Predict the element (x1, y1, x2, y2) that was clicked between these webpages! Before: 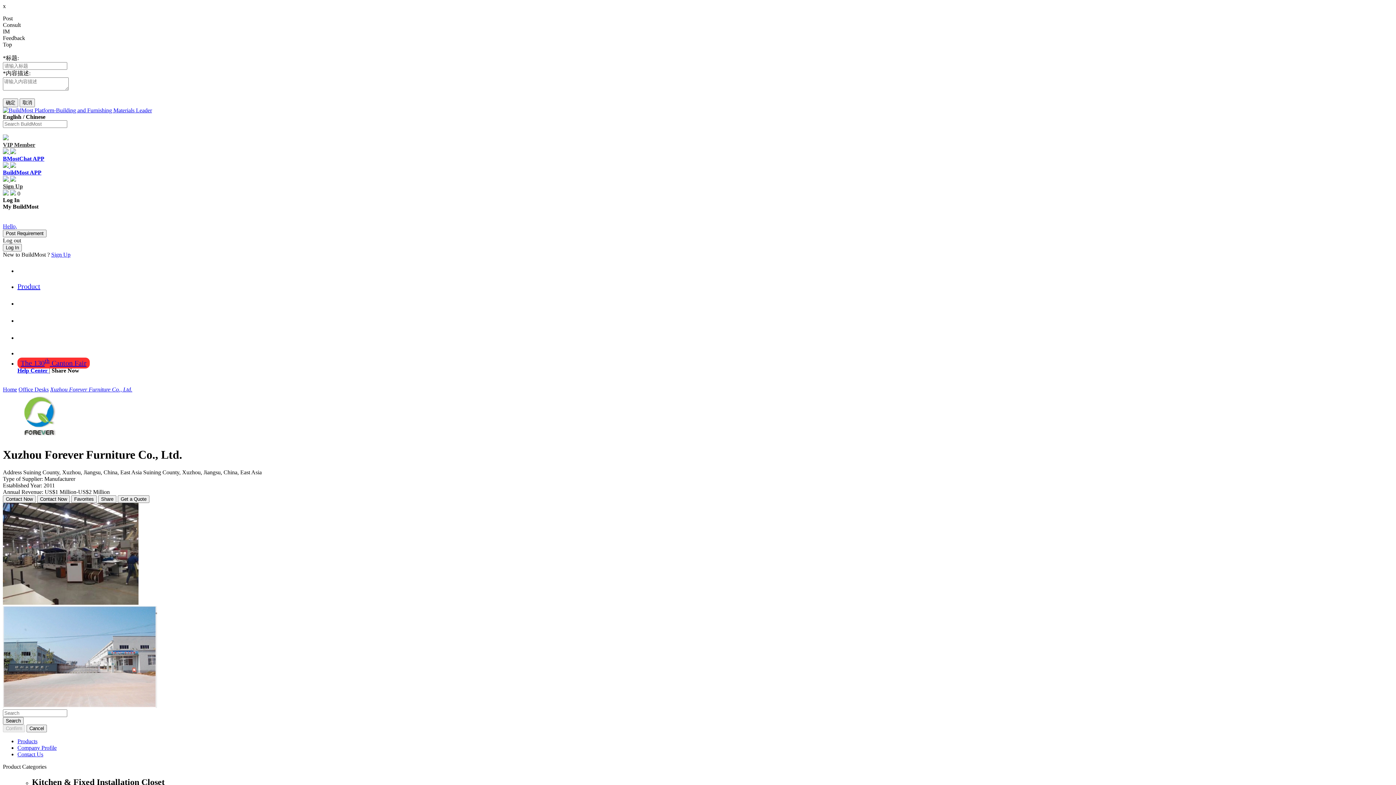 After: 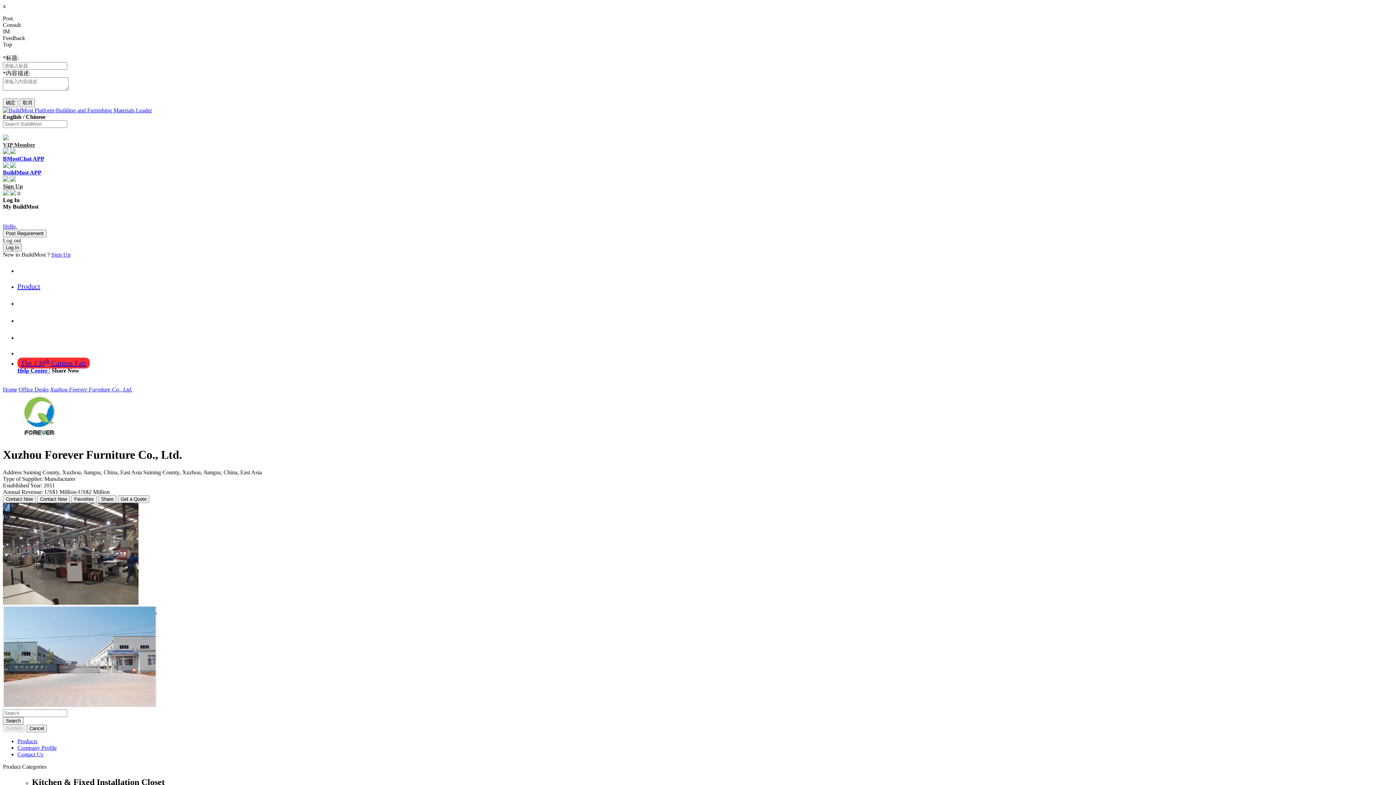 Action: bbox: (2, 148, 1393, 162) label:  
BMostChat APP